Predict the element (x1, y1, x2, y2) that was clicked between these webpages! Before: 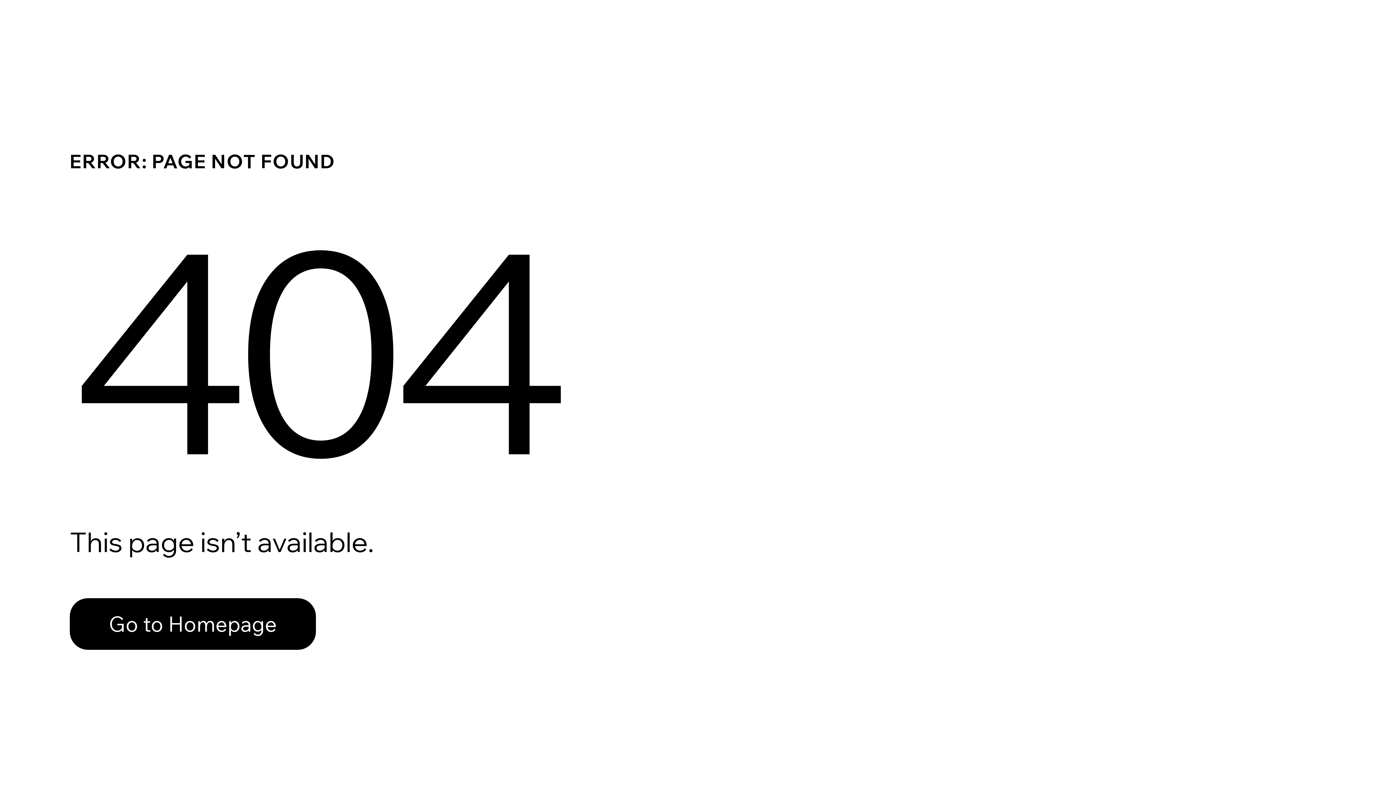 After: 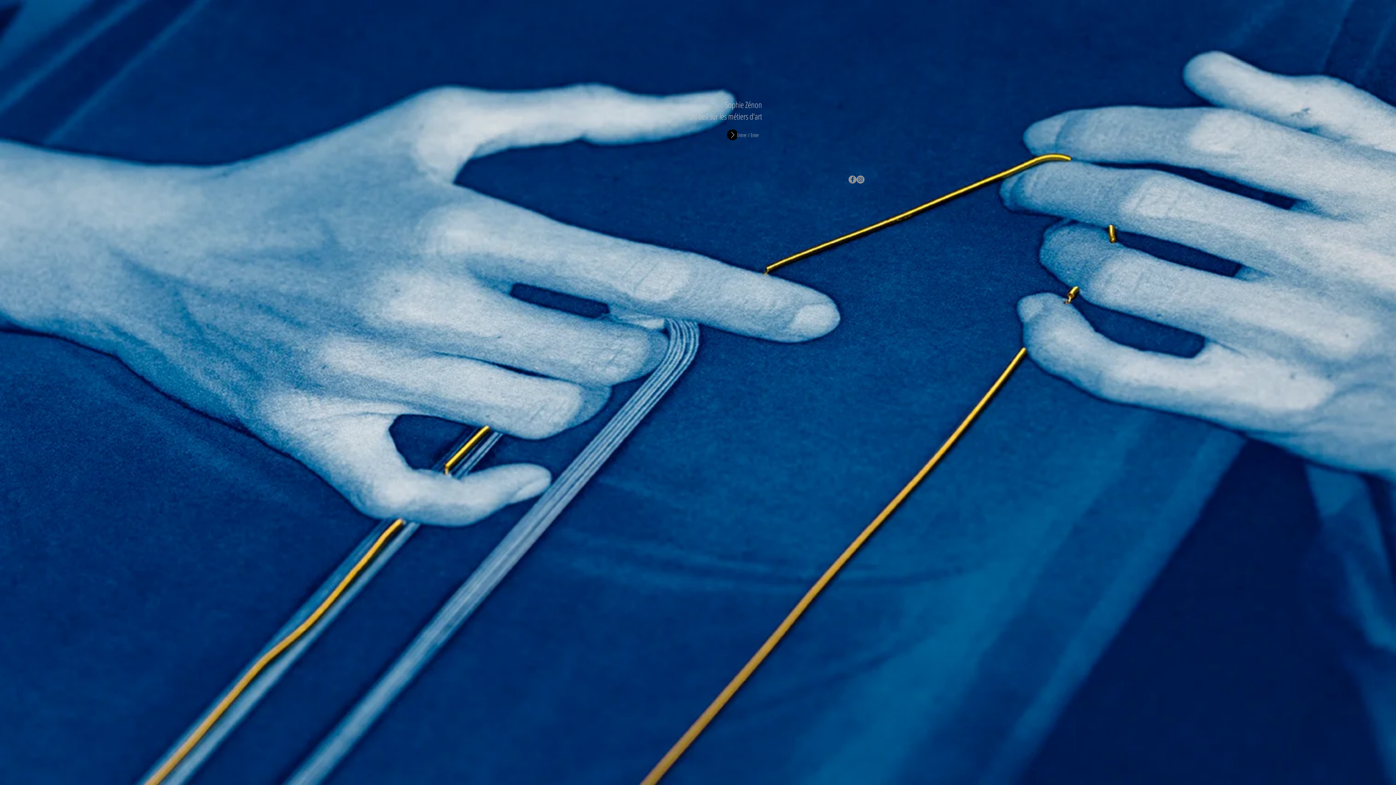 Action: bbox: (69, 598, 316, 650) label: Go to Homepage